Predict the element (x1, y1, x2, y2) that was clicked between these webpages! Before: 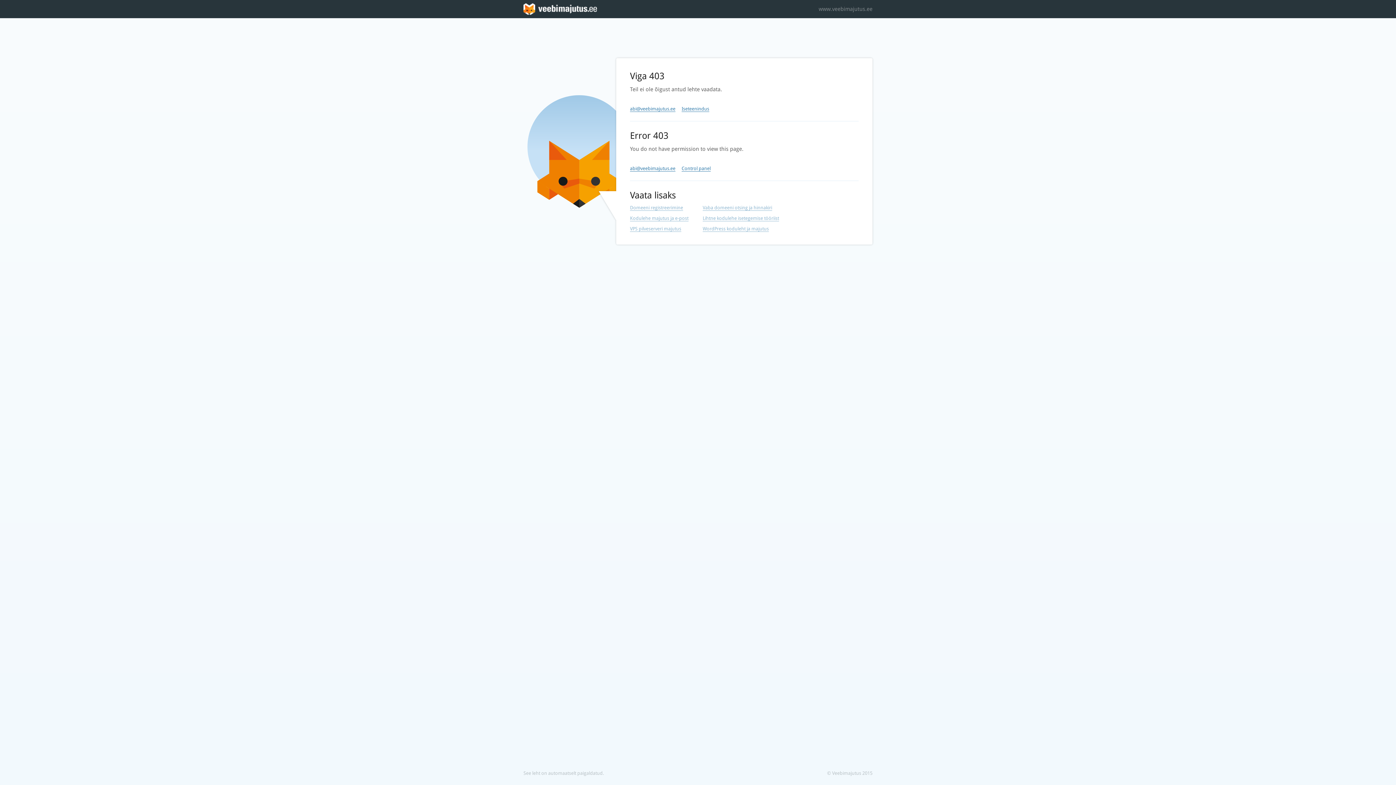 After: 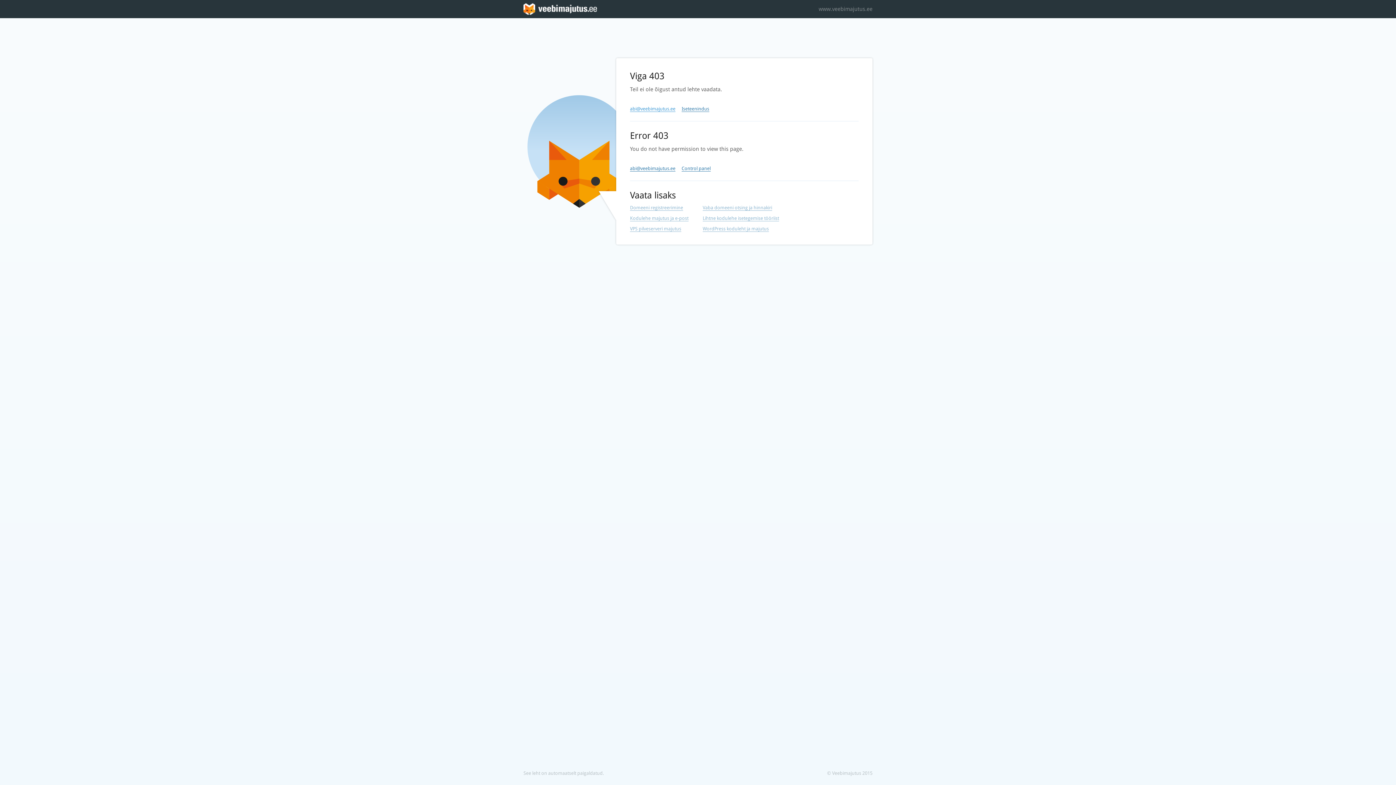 Action: label: abi@veebimajutus.ee bbox: (630, 106, 675, 112)